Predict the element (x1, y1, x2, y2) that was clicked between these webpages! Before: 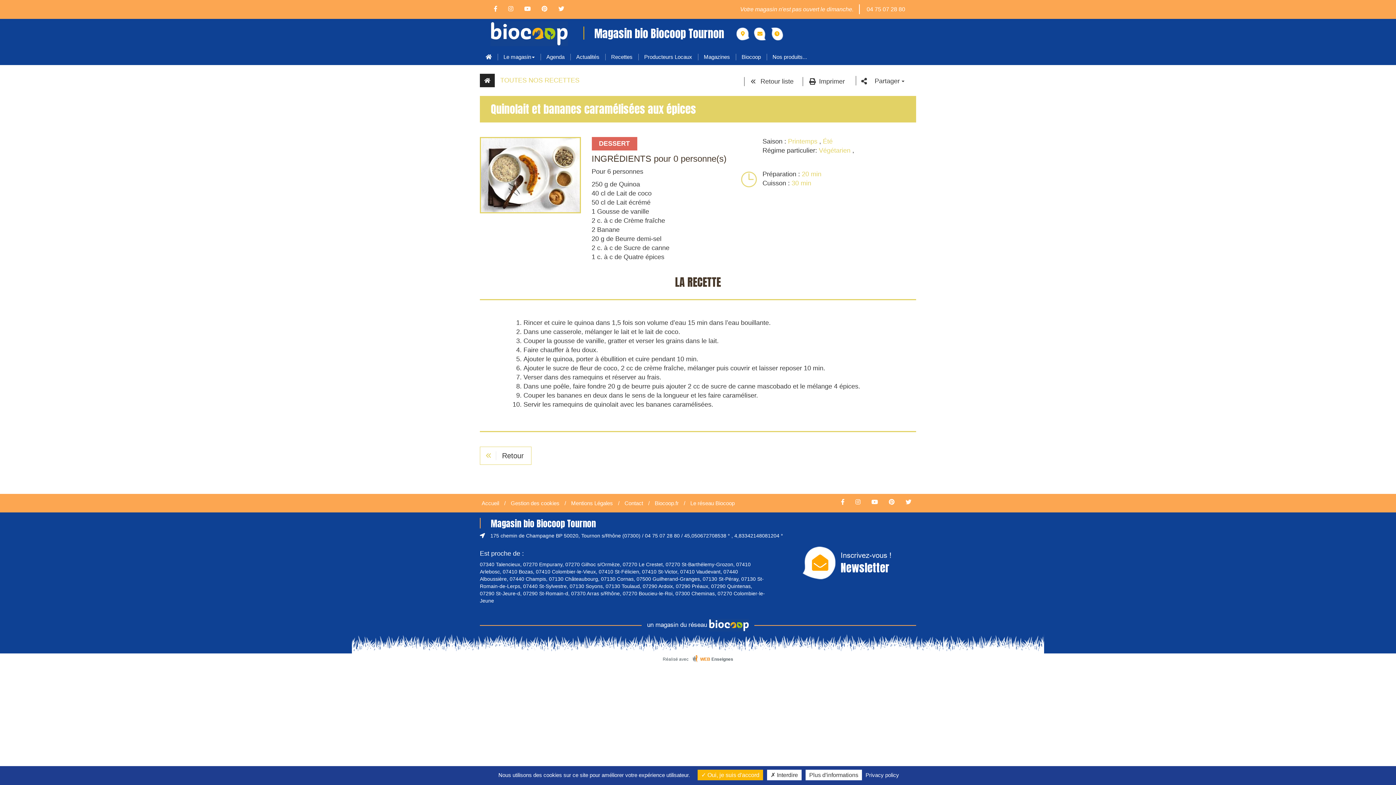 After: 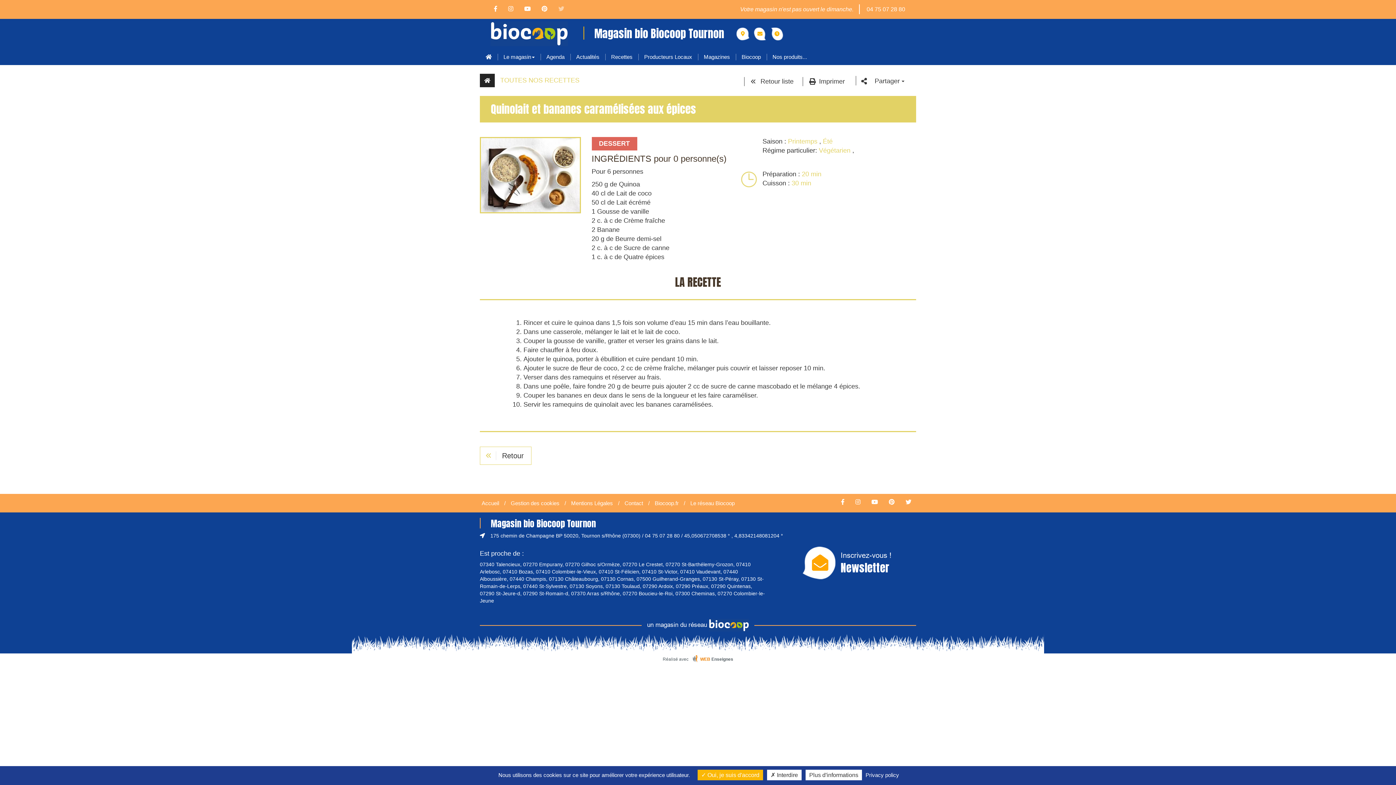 Action: bbox: (553, 5, 569, 12)